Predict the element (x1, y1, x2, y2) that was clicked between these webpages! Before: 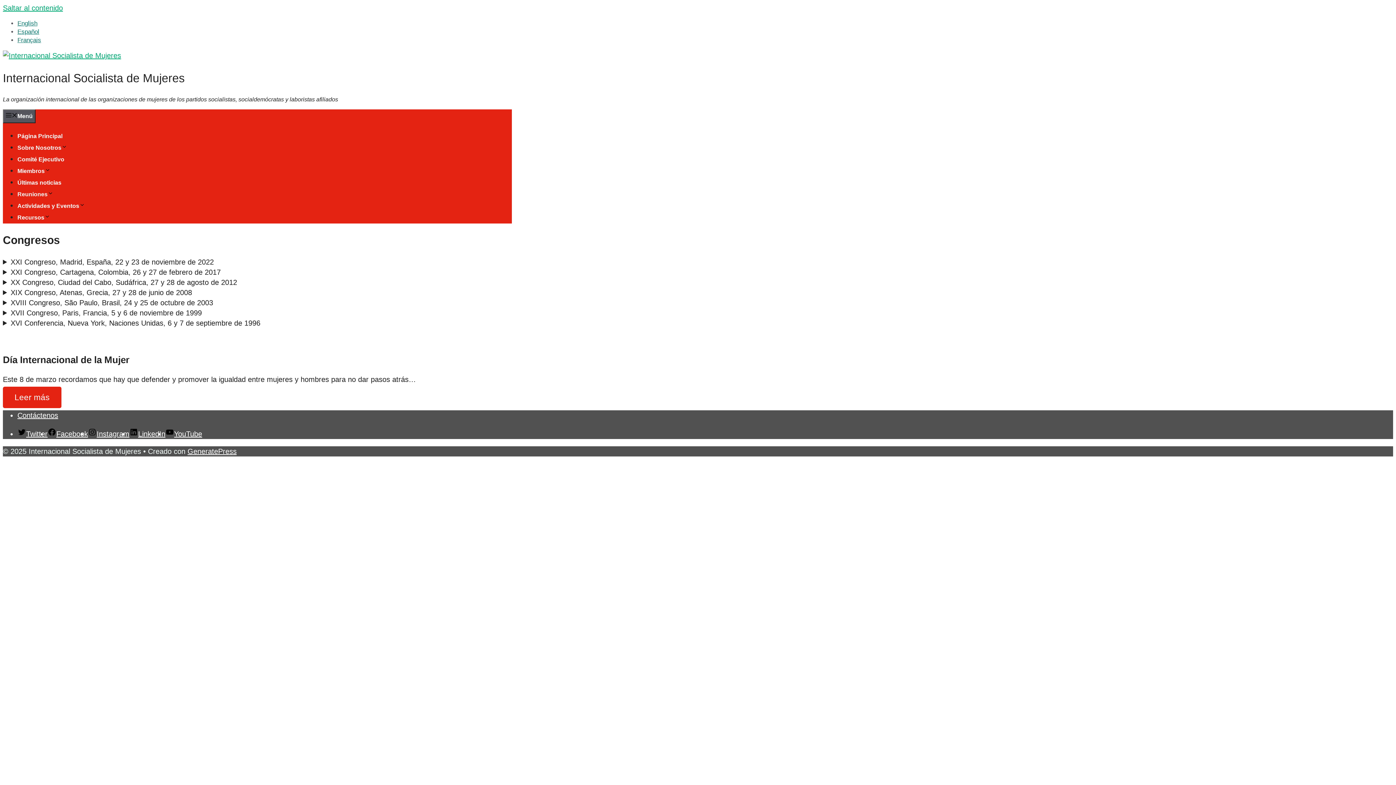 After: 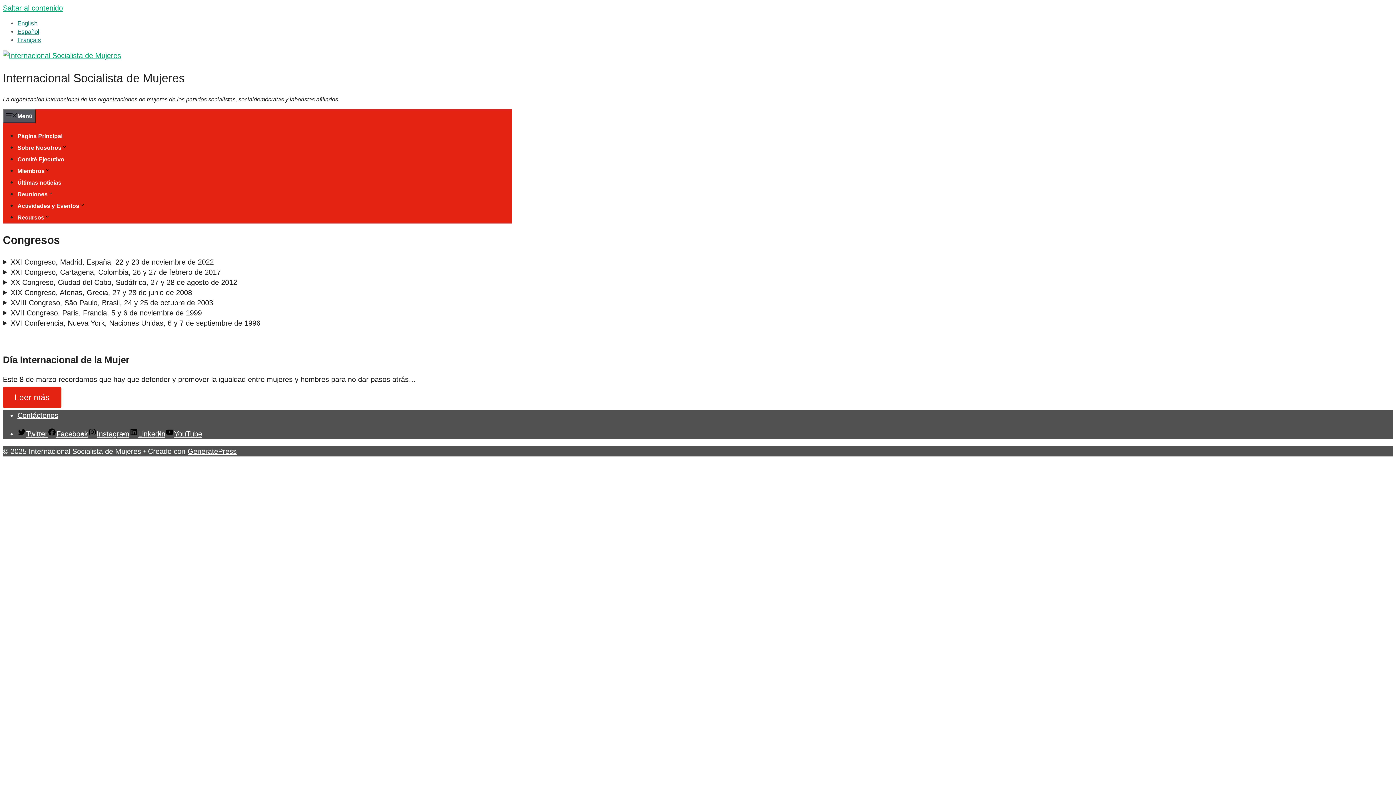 Action: bbox: (88, 430, 129, 438) label: Instagram